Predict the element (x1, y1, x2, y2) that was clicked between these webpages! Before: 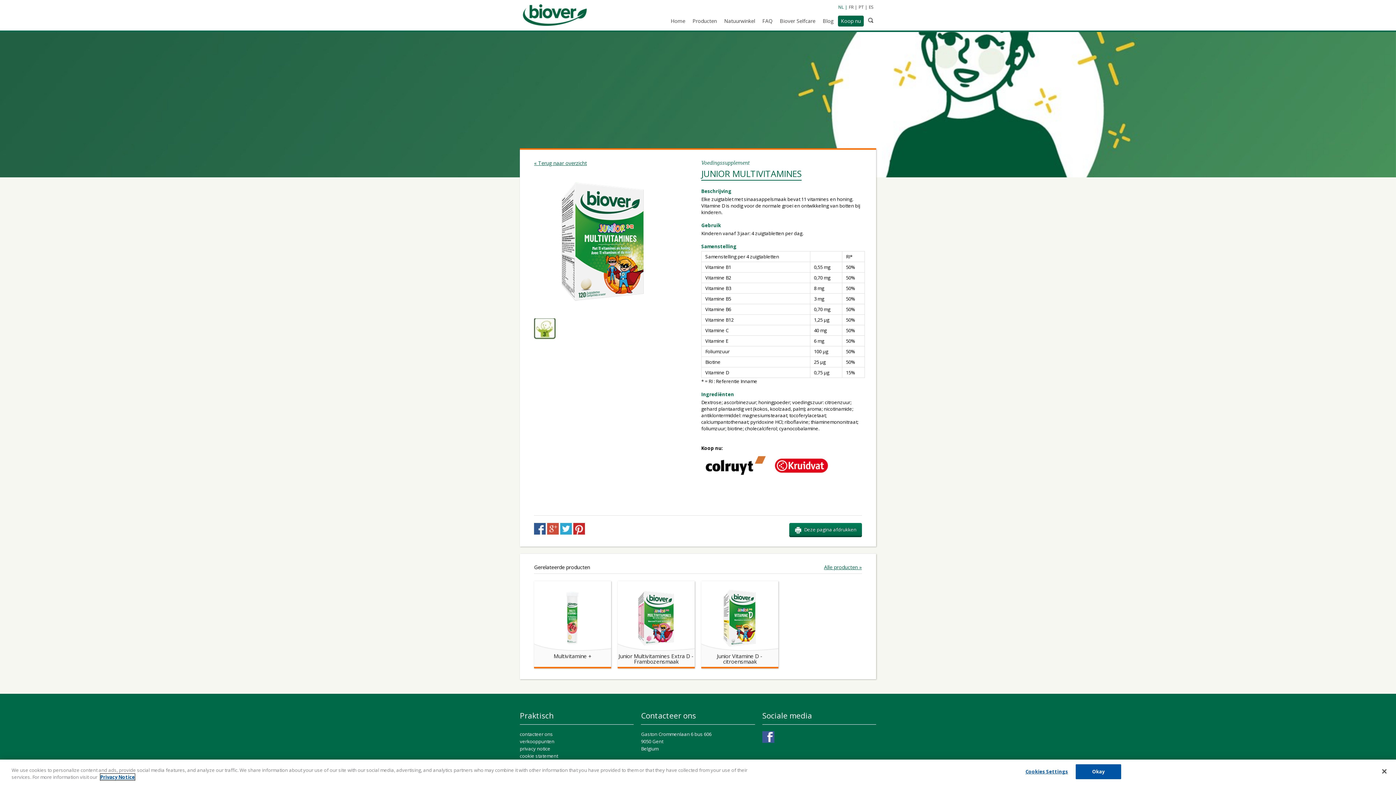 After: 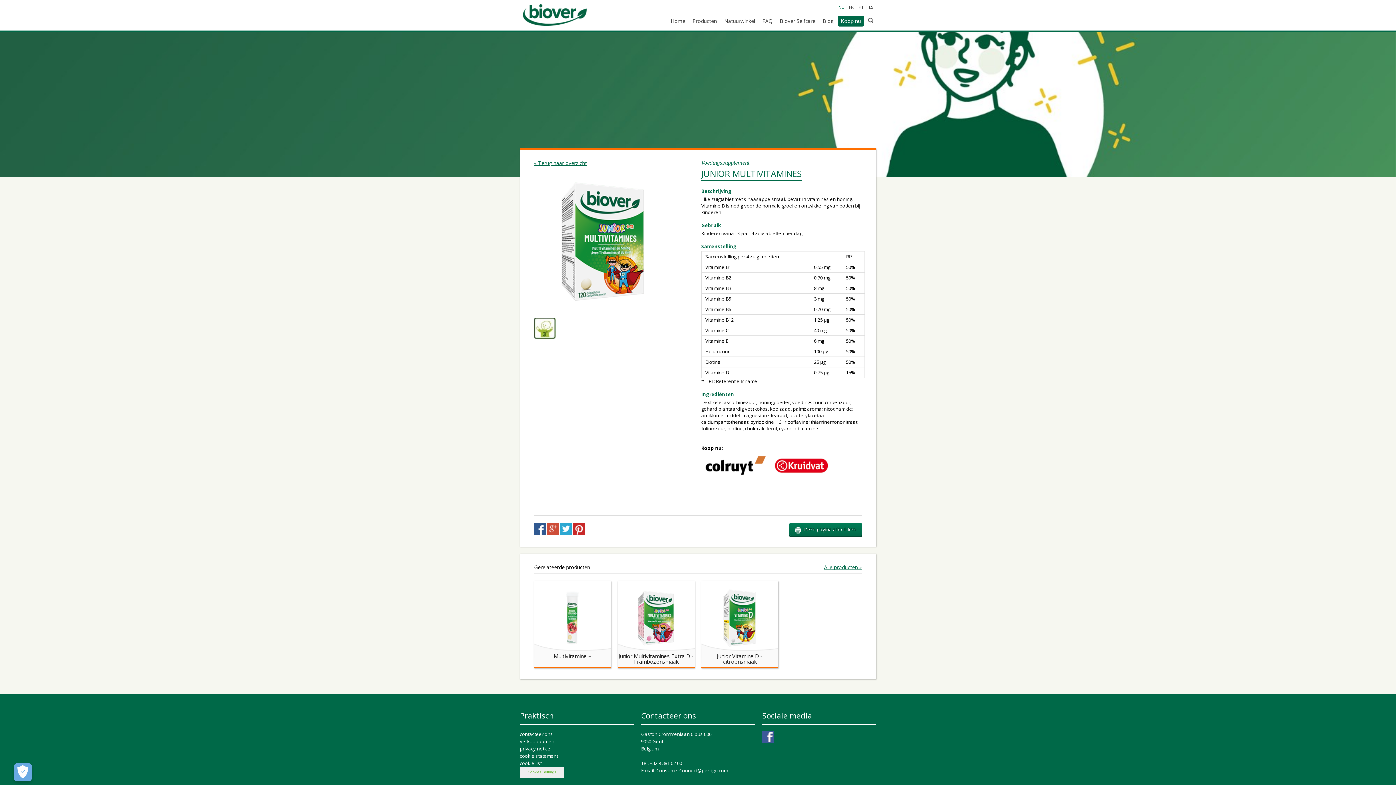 Action: bbox: (1075, 774, 1121, 789) label: Okay